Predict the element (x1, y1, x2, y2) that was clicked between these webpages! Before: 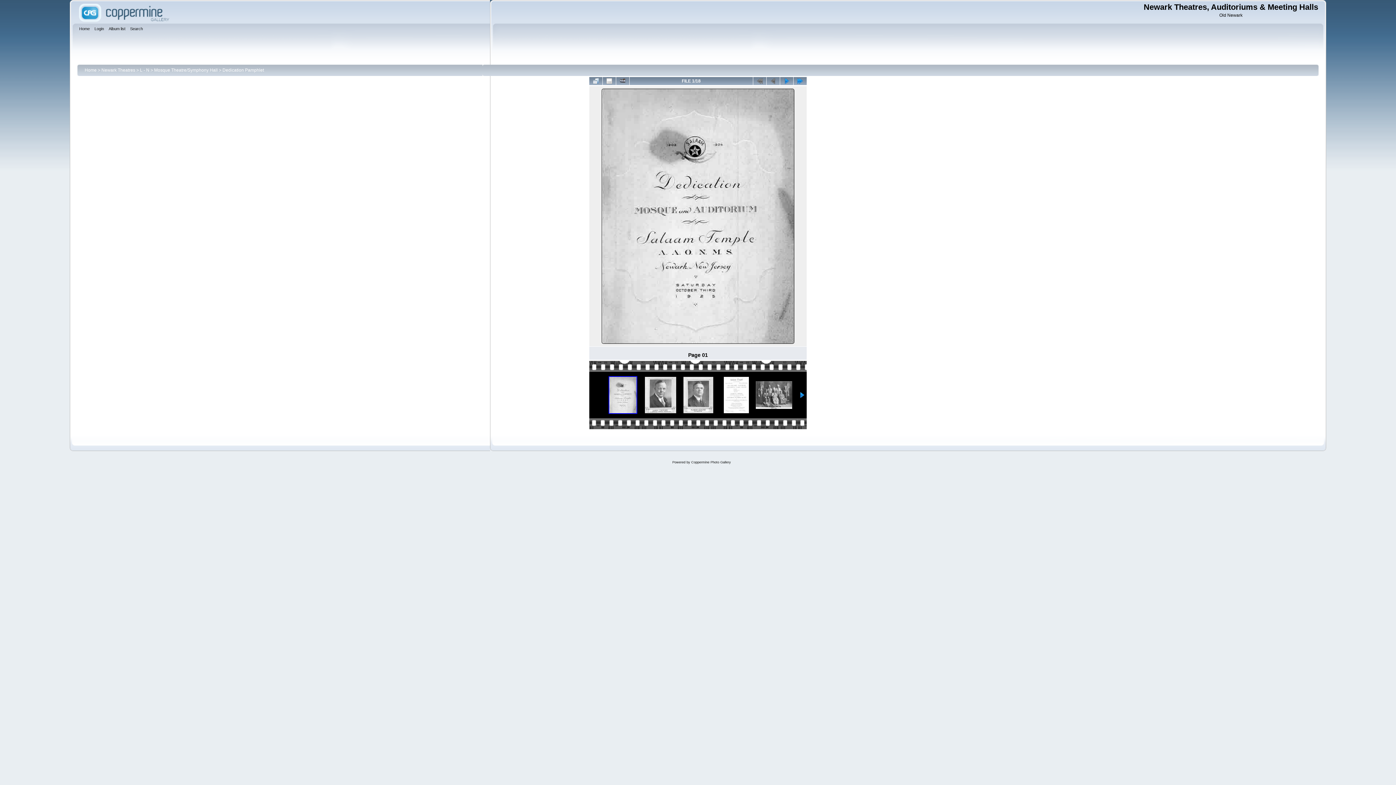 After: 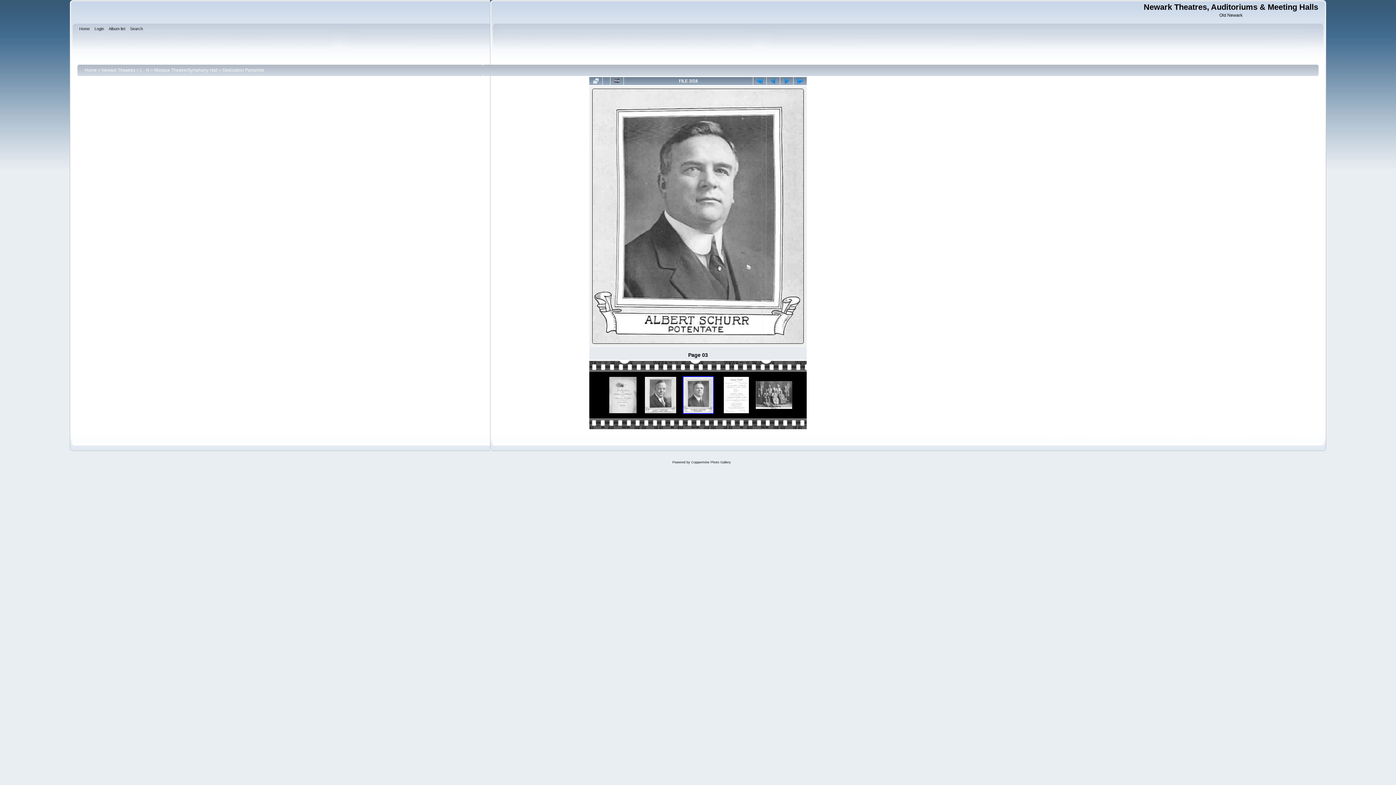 Action: bbox: (680, 377, 716, 413)